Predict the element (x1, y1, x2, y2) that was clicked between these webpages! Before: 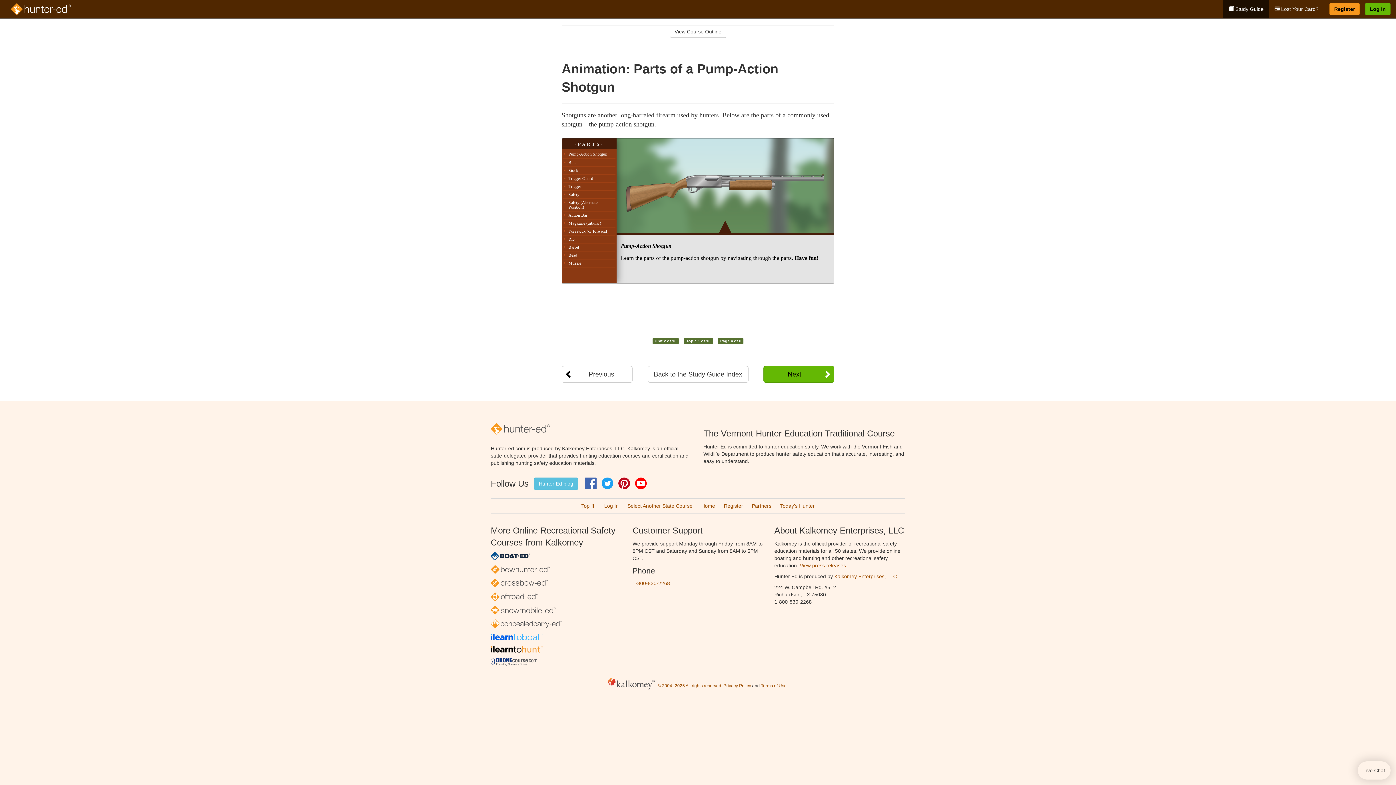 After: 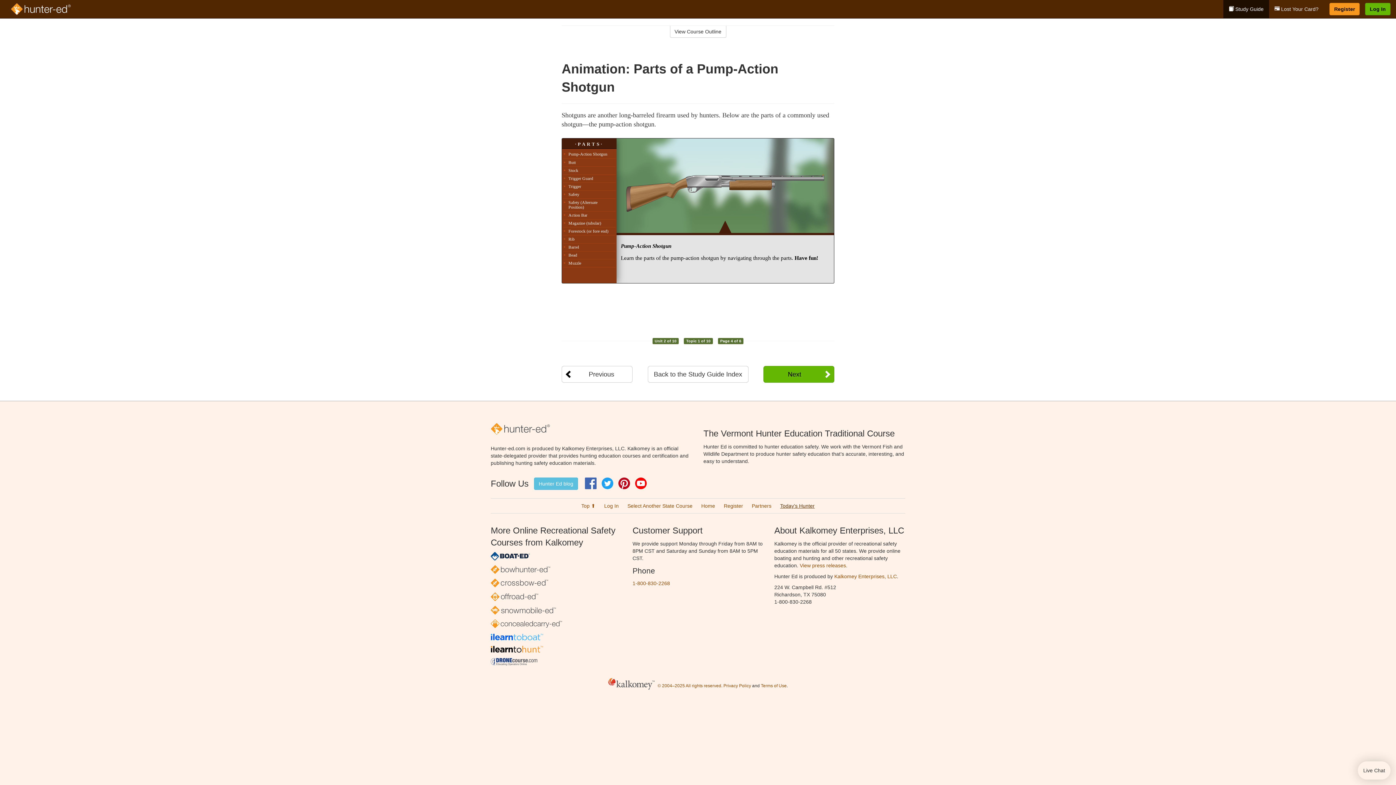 Action: label: Today’s Hunter bbox: (780, 503, 814, 509)